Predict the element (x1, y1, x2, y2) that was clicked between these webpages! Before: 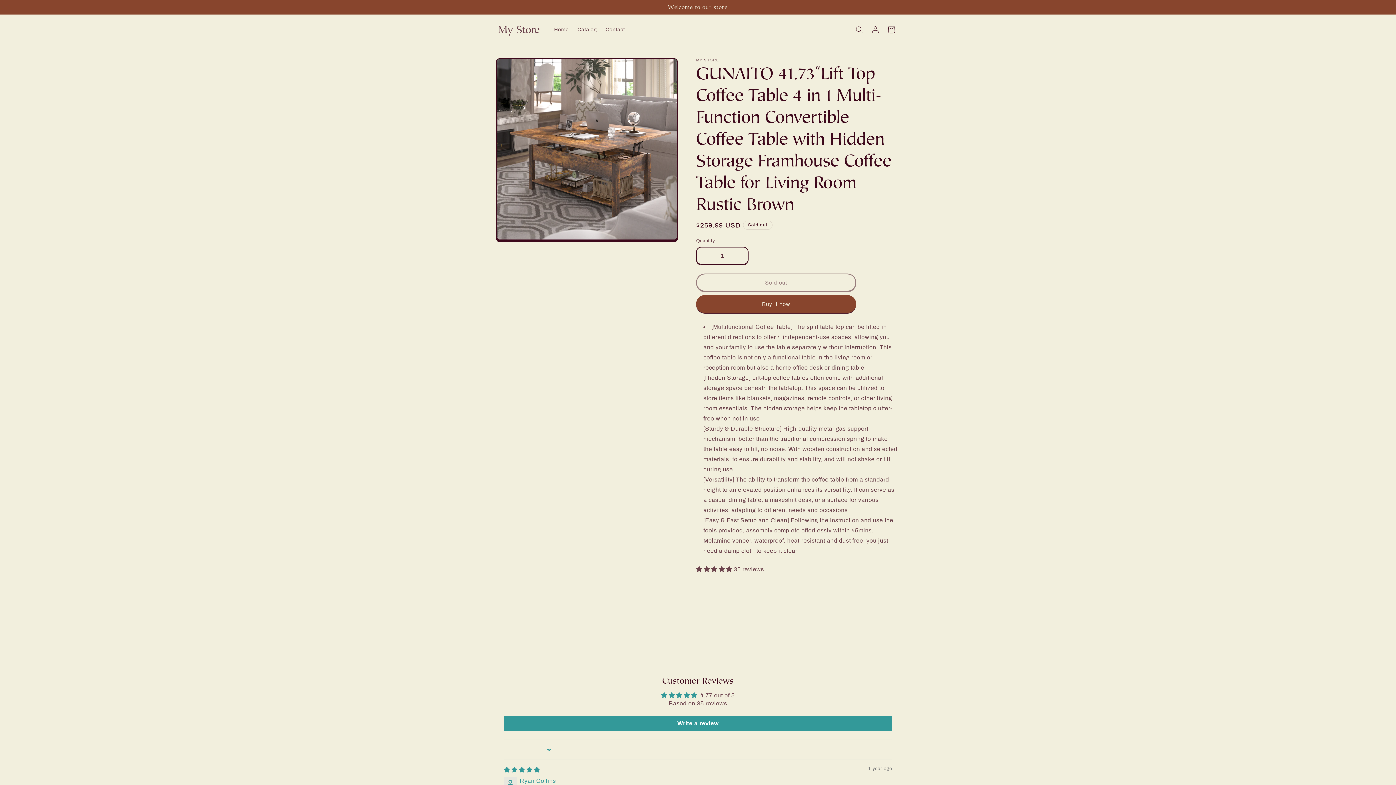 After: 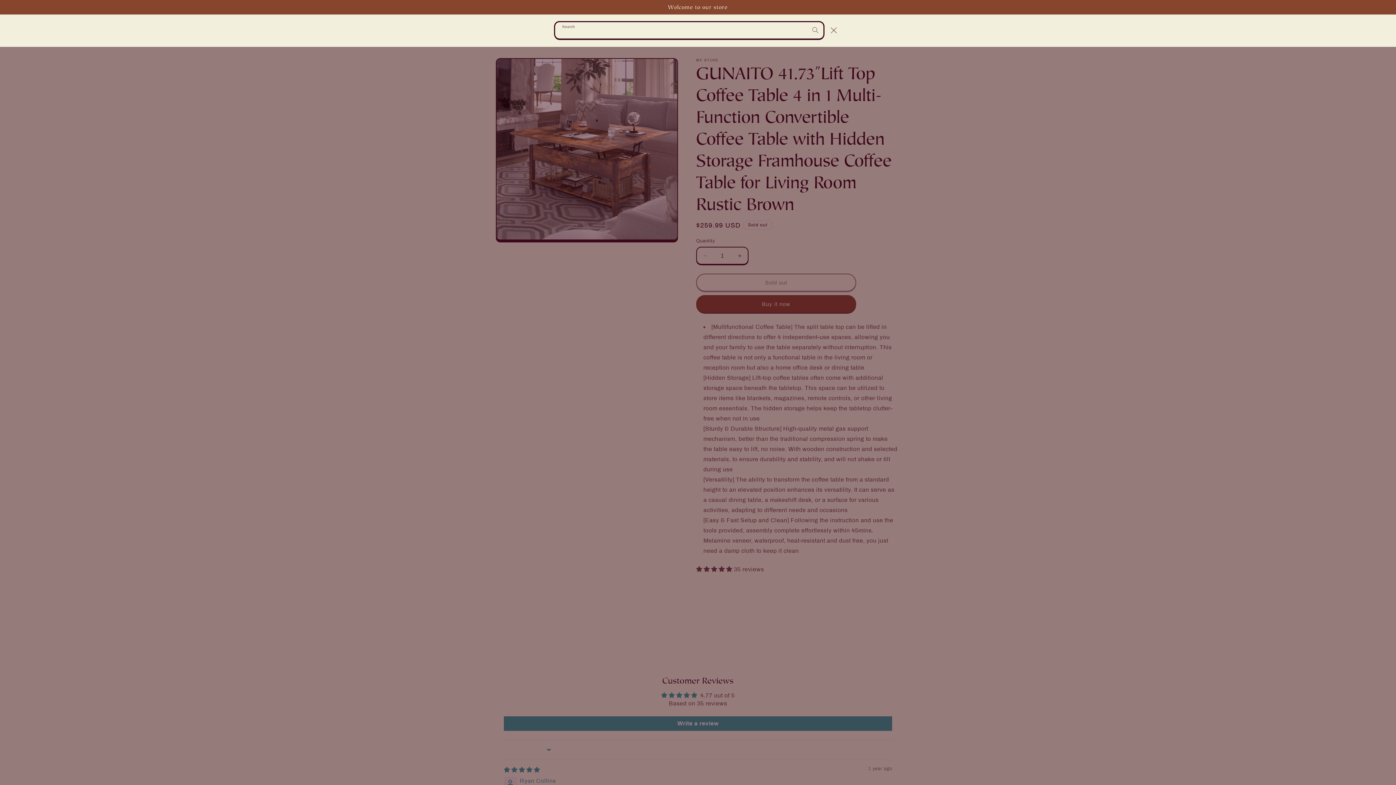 Action: label: Search bbox: (851, 21, 867, 37)